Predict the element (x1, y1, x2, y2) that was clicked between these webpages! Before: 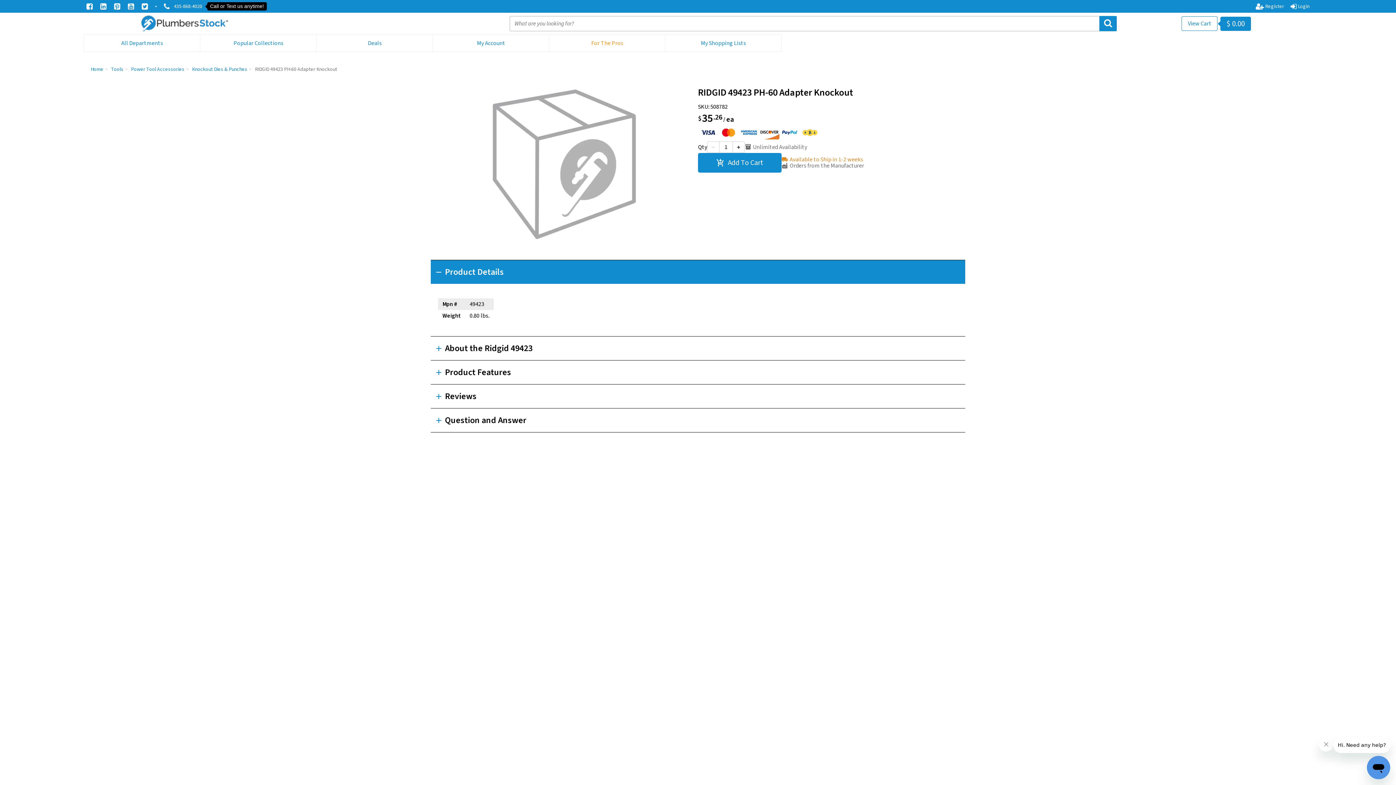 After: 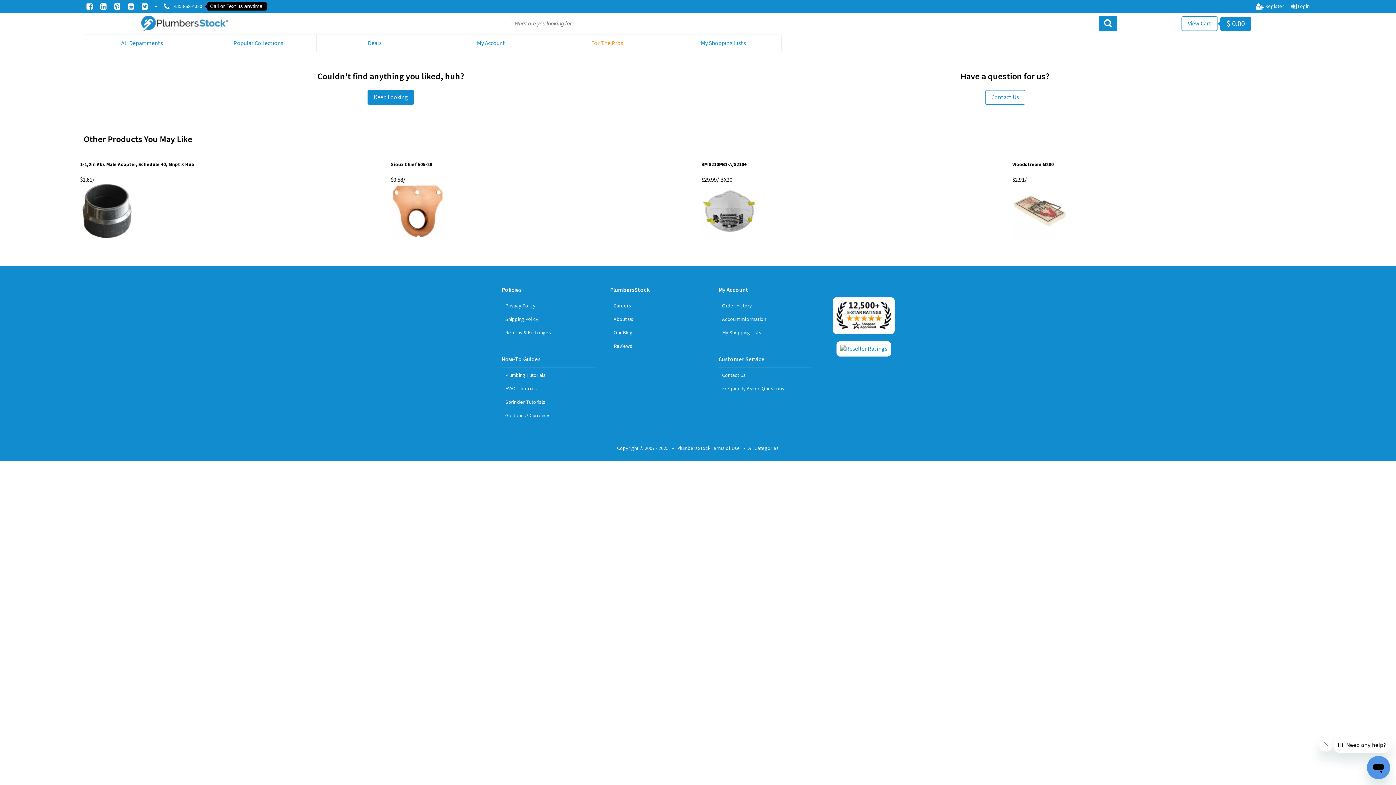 Action: label: View Cart bbox: (1181, 16, 1217, 30)